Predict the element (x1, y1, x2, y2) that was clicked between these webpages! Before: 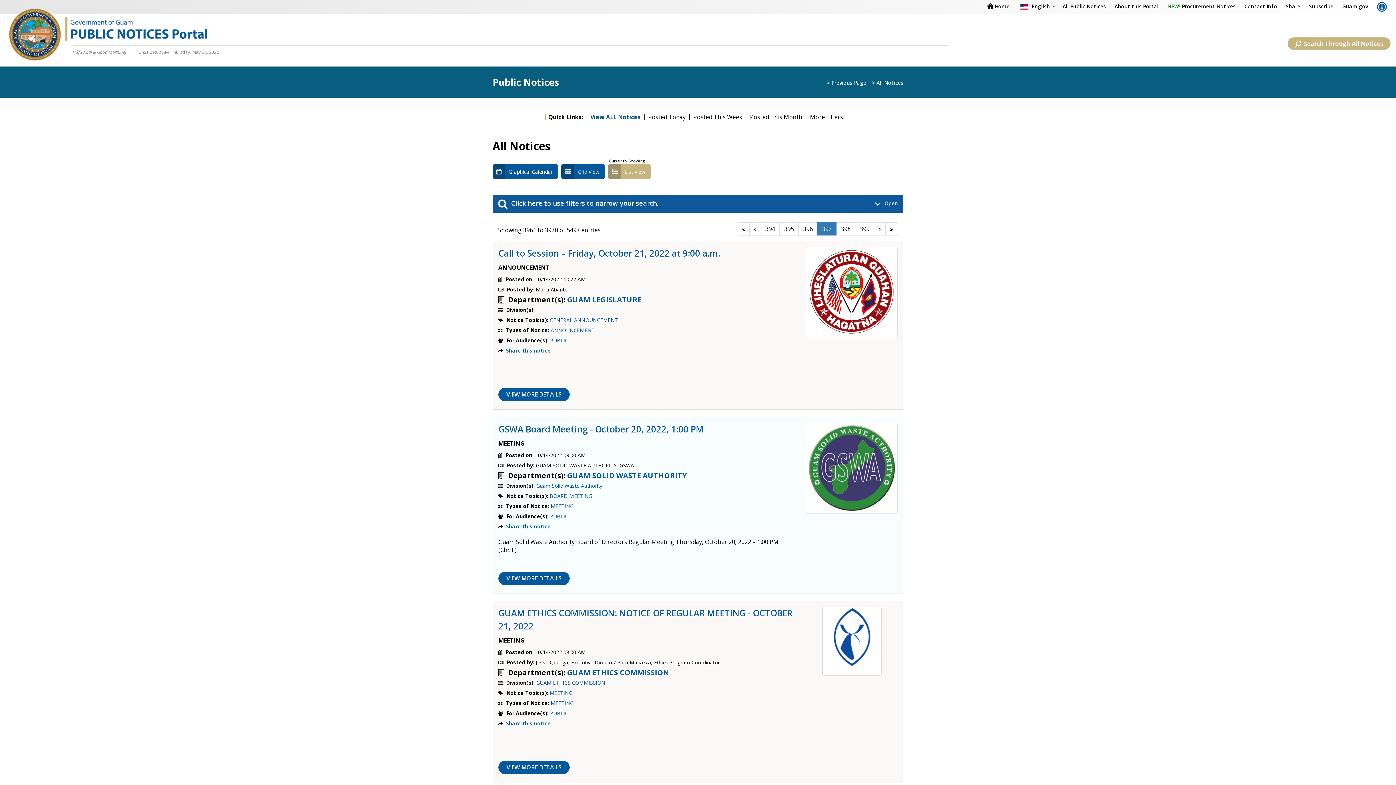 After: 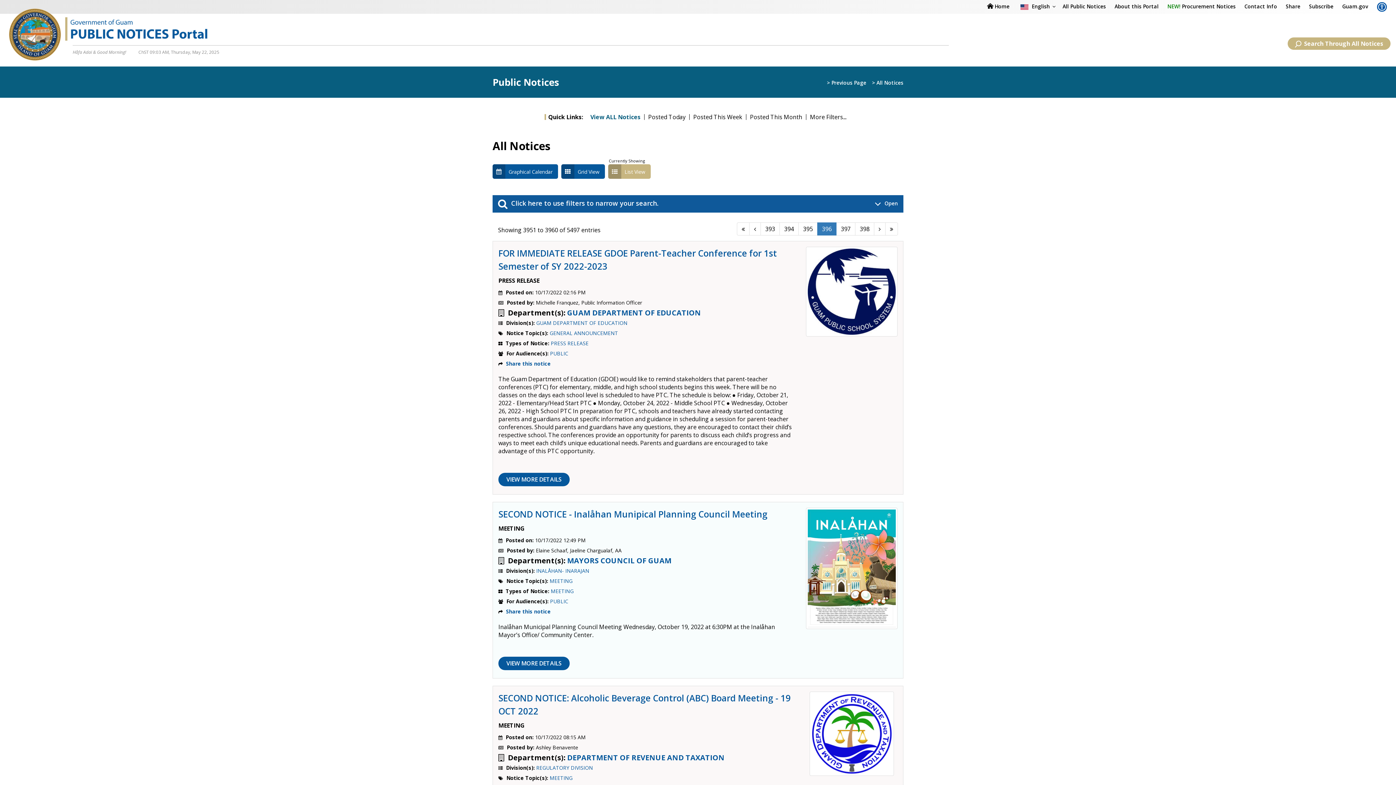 Action: bbox: (749, 222, 761, 235)